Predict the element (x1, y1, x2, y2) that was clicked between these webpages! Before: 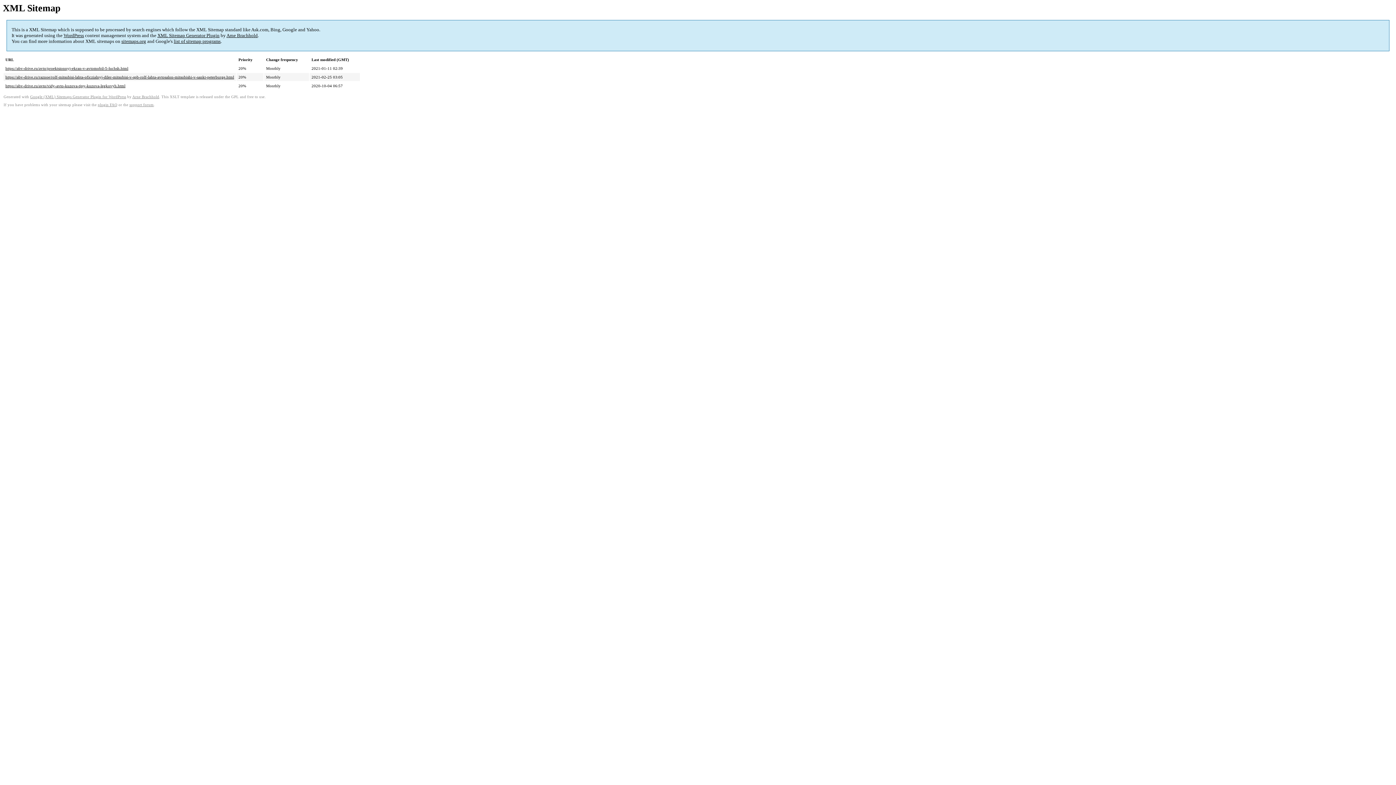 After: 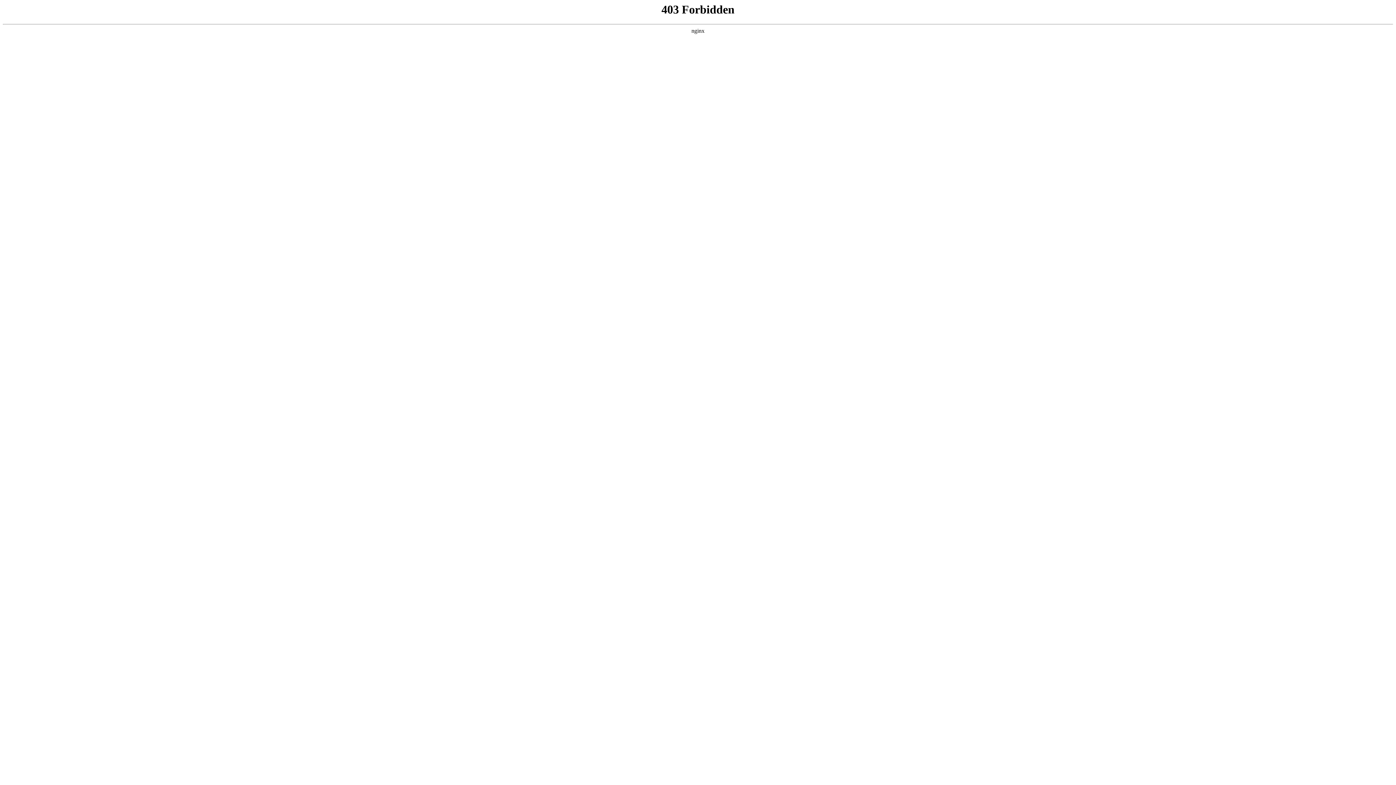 Action: label: support forum bbox: (129, 103, 153, 107)